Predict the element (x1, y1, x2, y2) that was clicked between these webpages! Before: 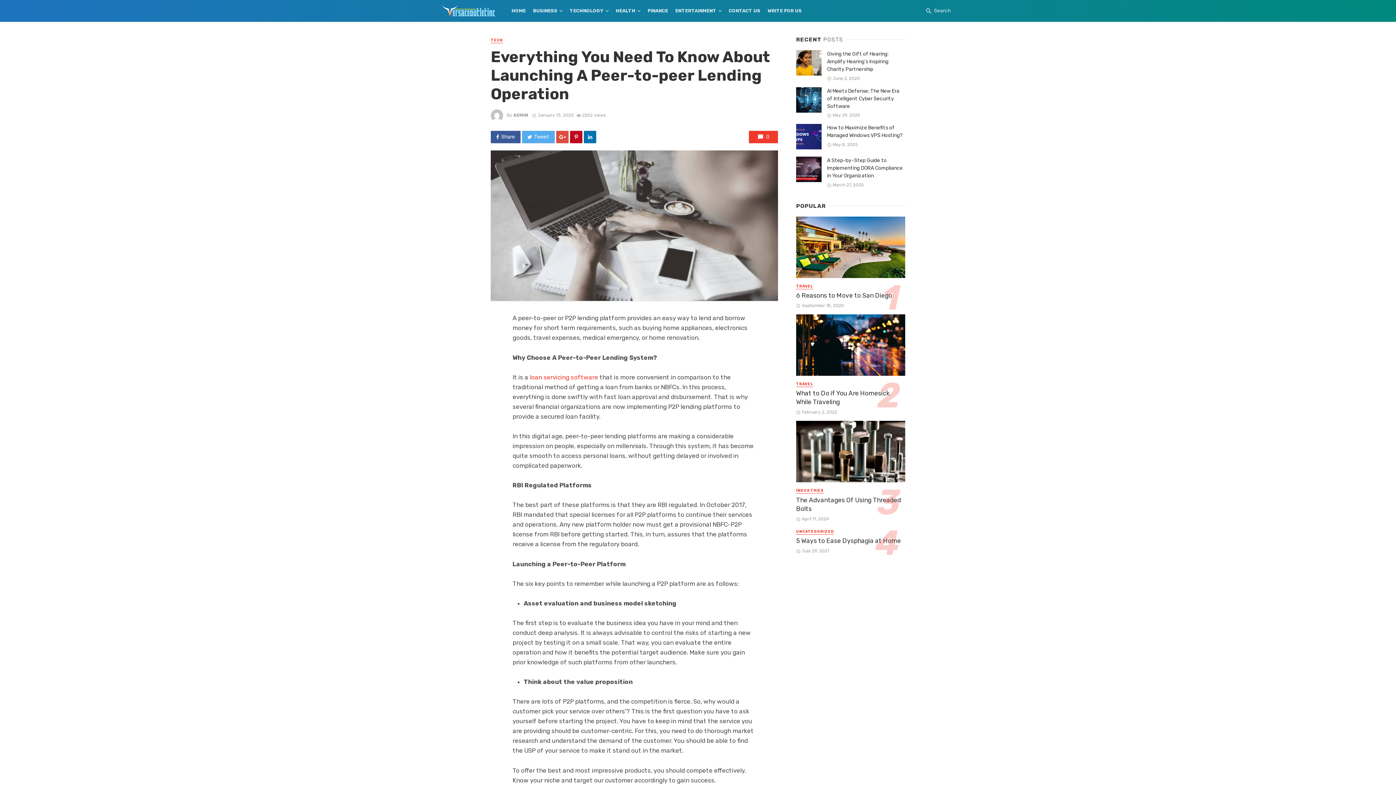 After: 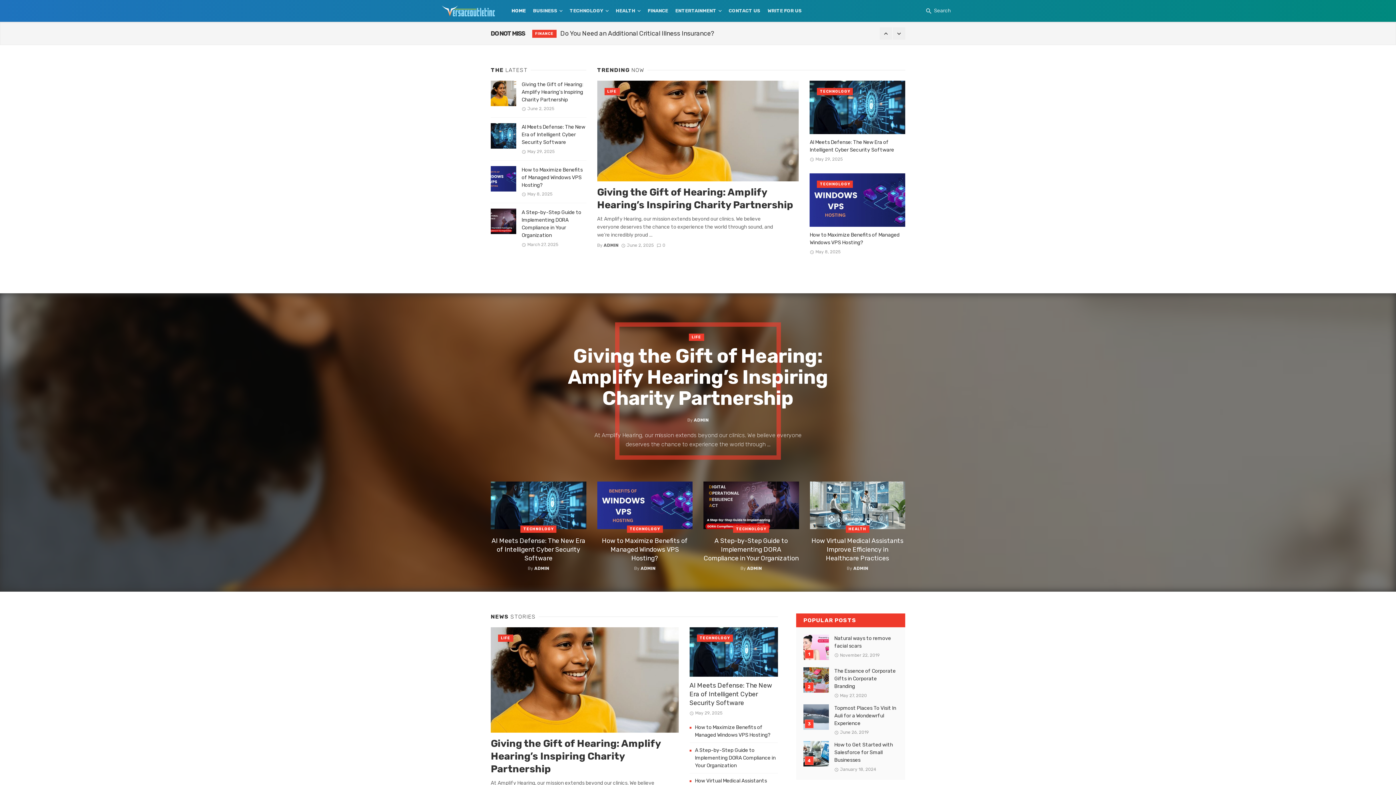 Action: bbox: (508, 0, 529, 21) label: HOME